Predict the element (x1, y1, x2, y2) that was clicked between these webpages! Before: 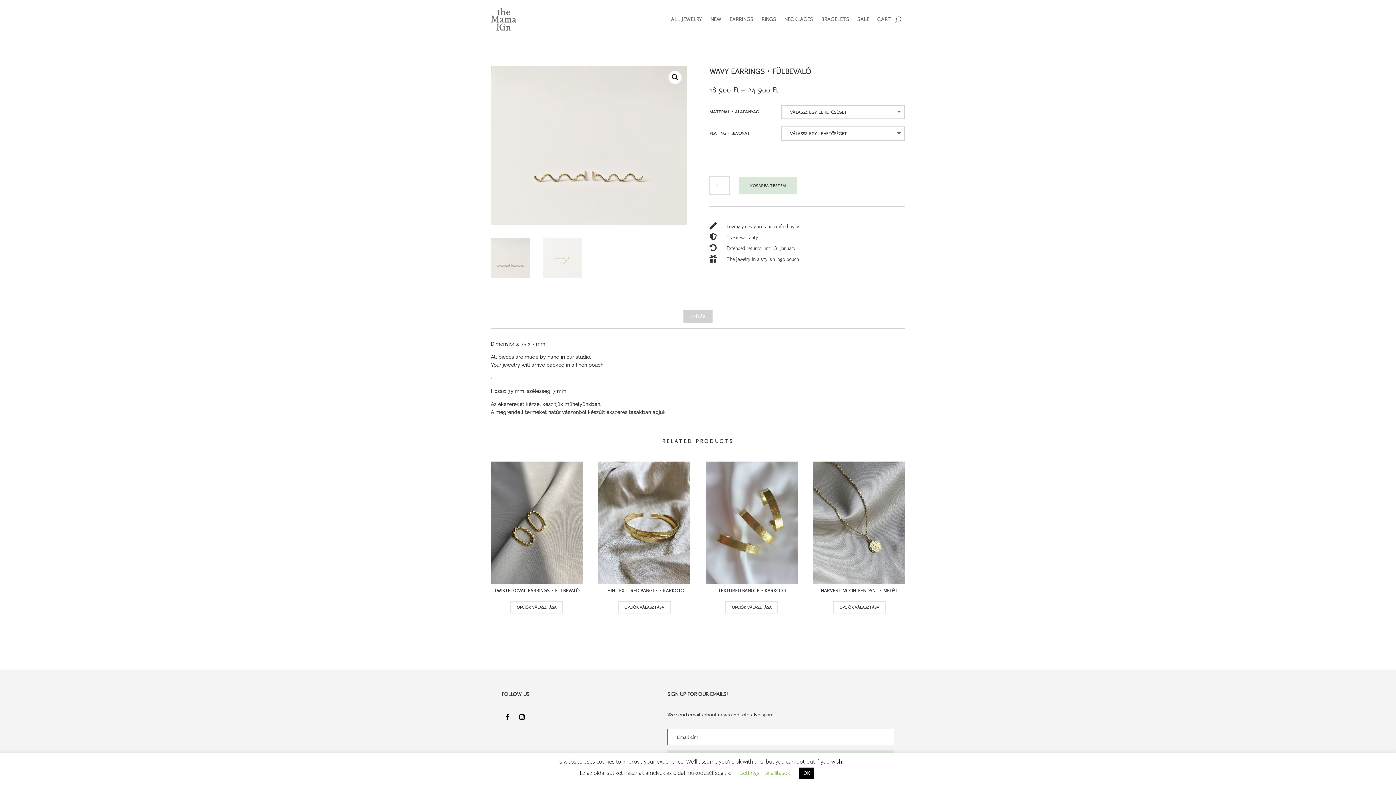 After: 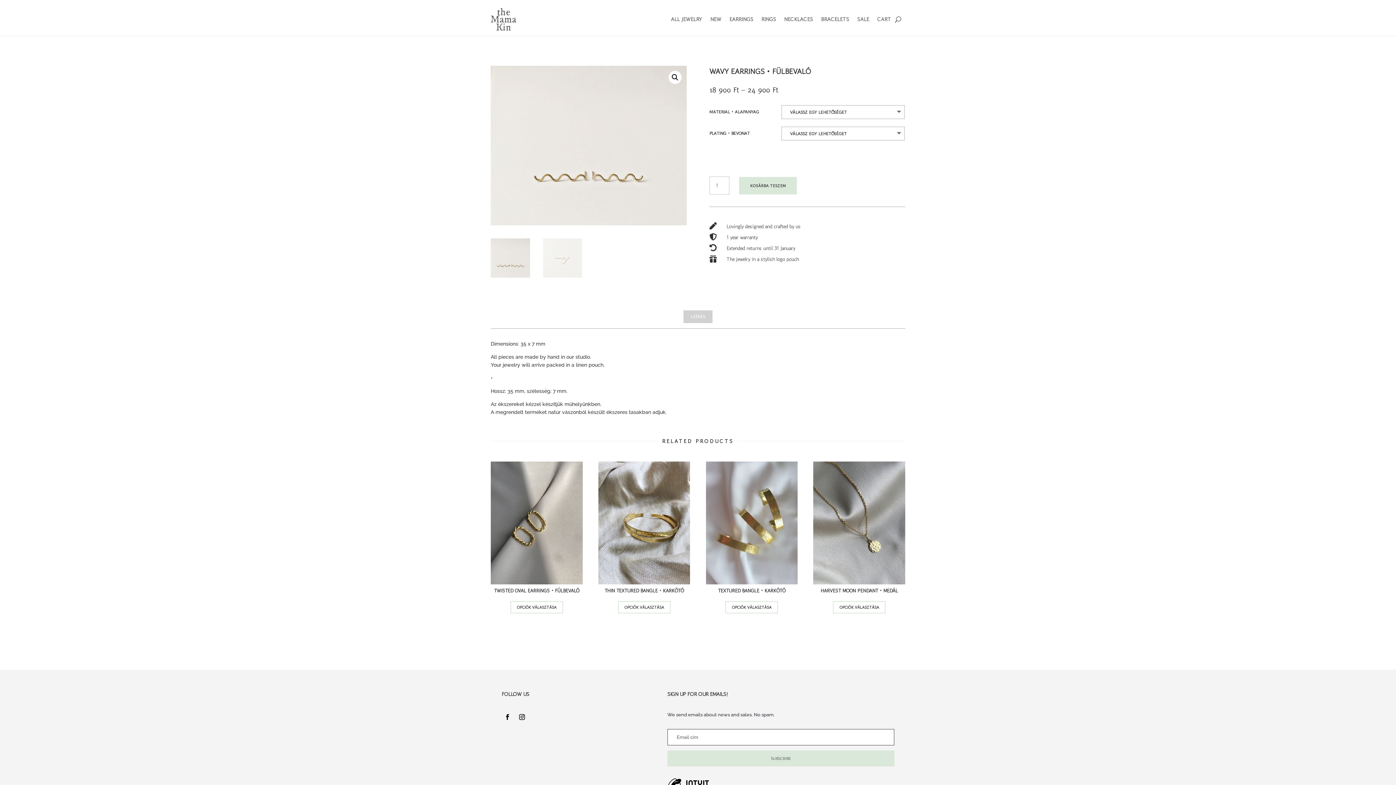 Action: label: OK bbox: (799, 768, 814, 779)